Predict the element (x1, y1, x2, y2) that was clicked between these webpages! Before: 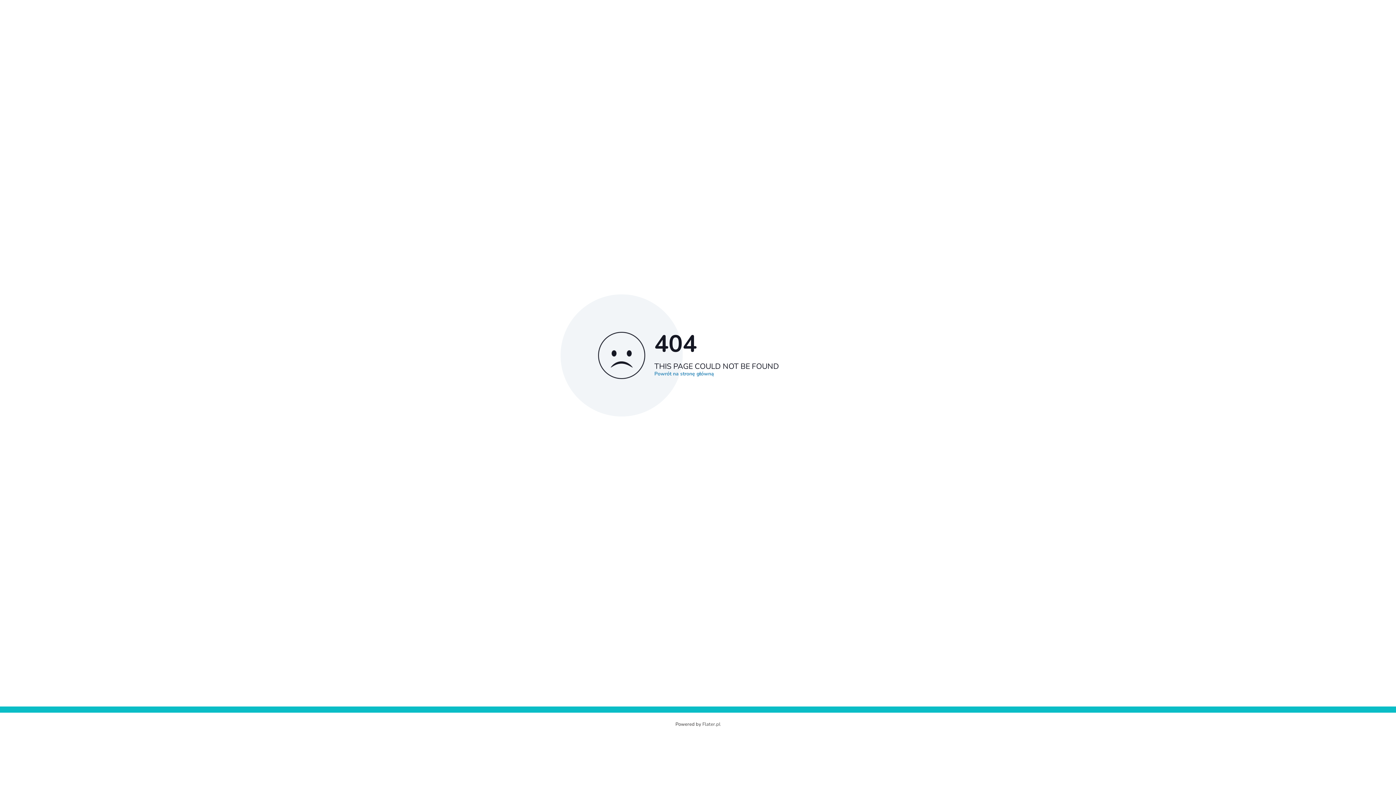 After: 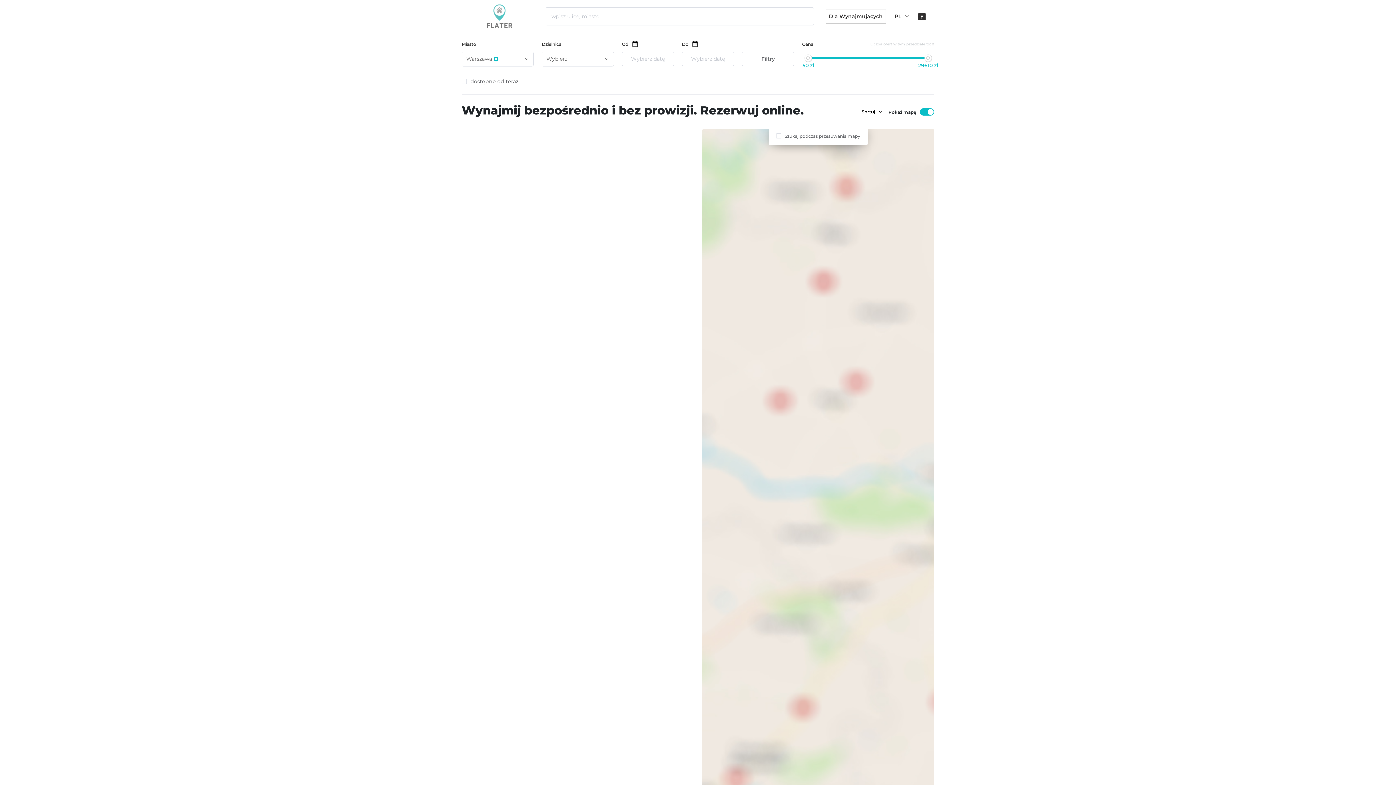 Action: bbox: (702, 721, 720, 727) label: Flater.pl